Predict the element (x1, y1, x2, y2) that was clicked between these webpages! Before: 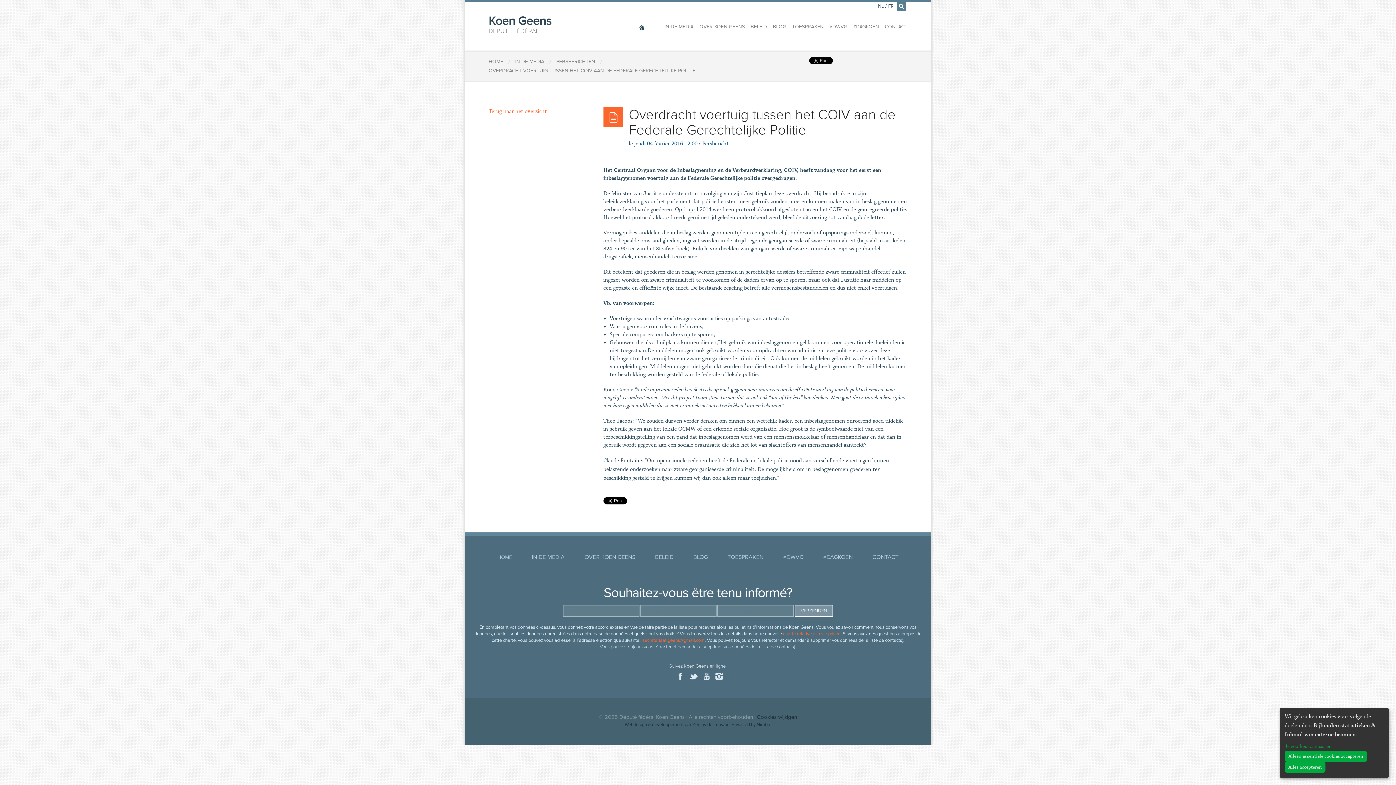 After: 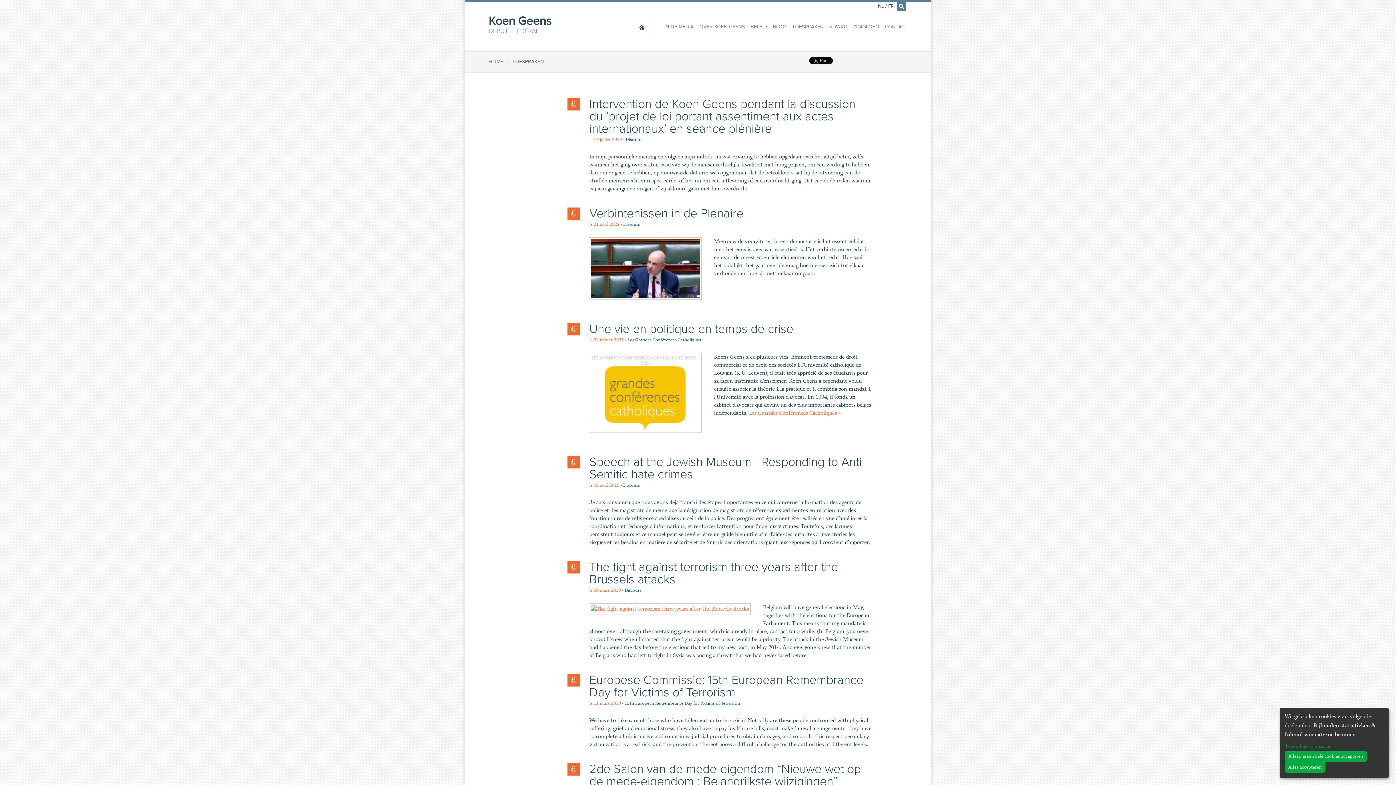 Action: label: TOESPRAKEN bbox: (727, 553, 763, 561)